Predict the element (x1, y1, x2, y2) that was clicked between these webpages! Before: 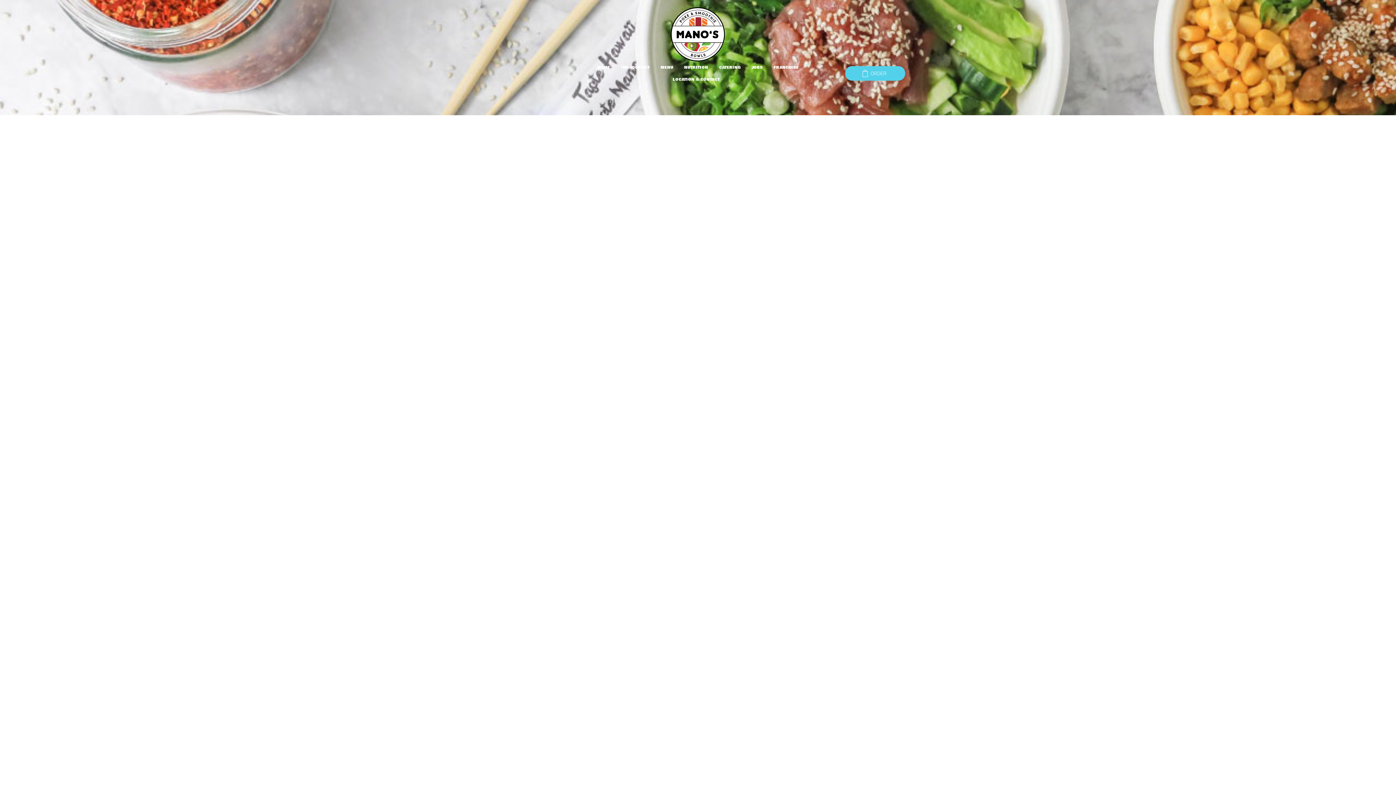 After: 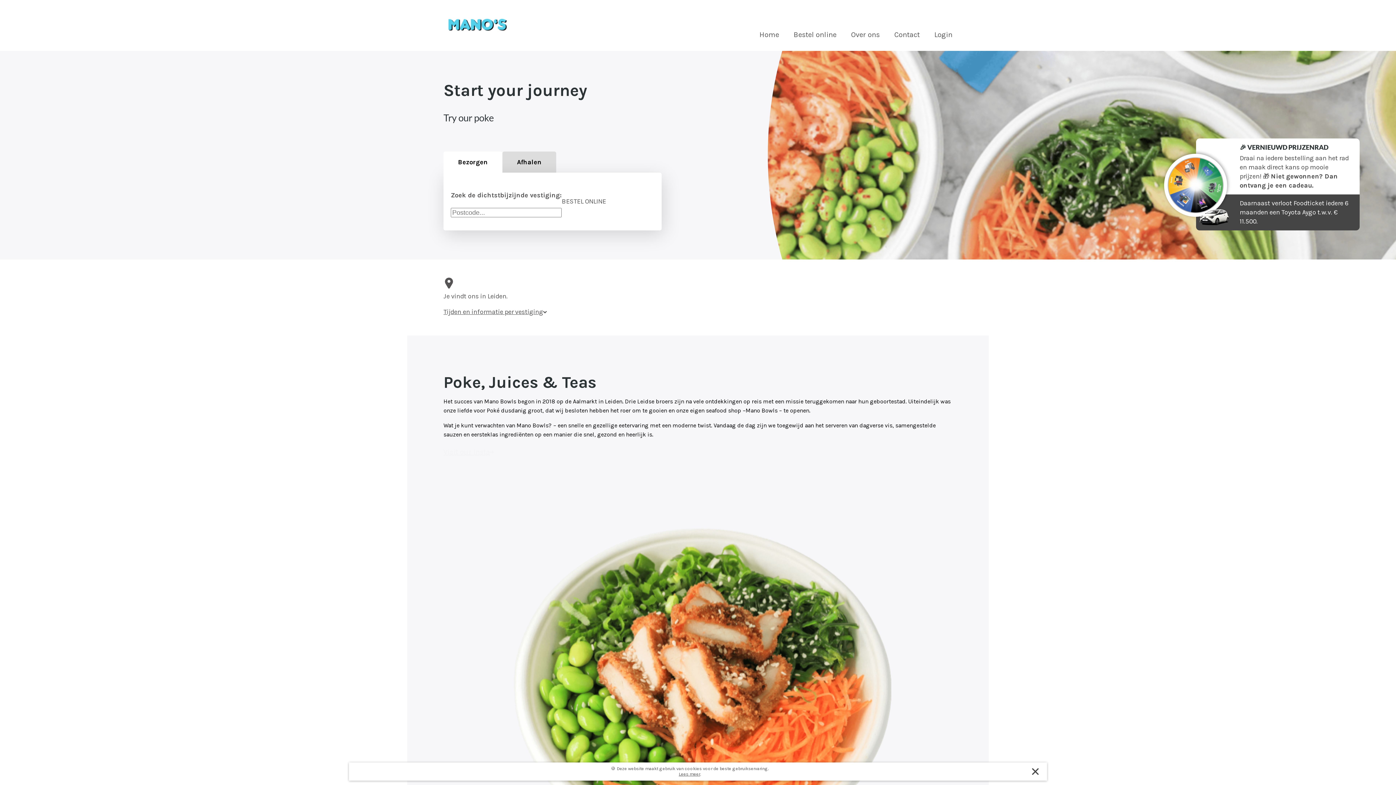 Action: bbox: (845, 66, 905, 80) label: ORDER